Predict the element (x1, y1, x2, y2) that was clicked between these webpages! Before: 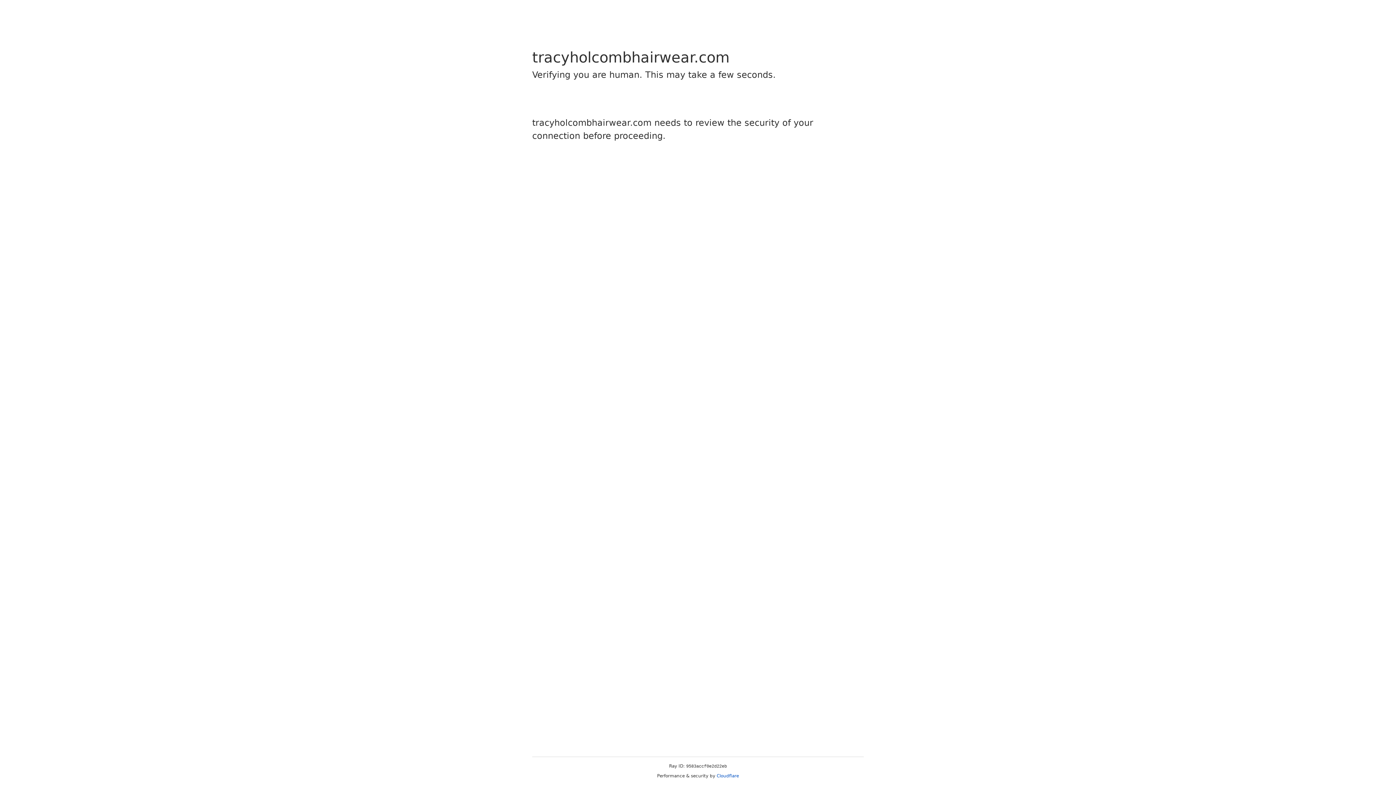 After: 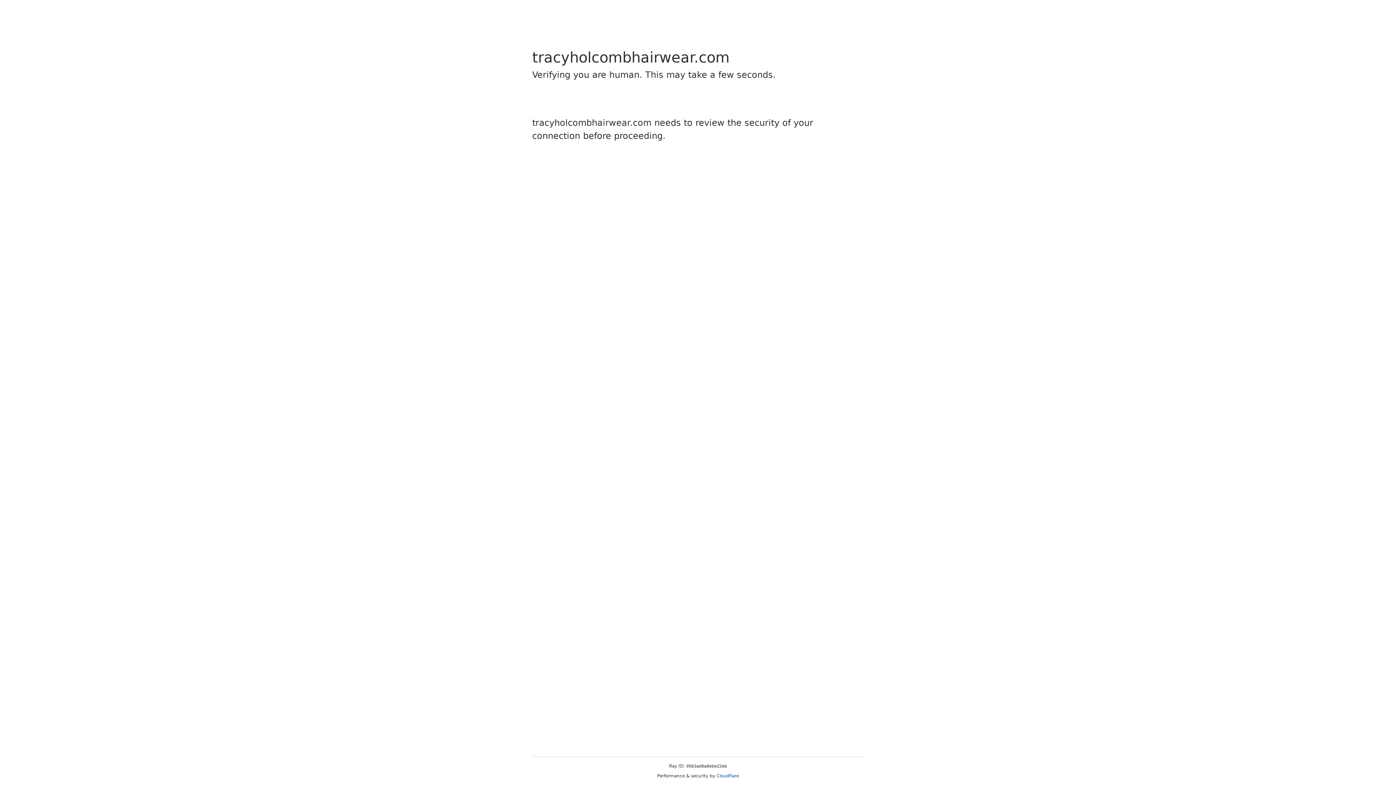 Action: label: Cloudflare bbox: (716, 773, 739, 778)